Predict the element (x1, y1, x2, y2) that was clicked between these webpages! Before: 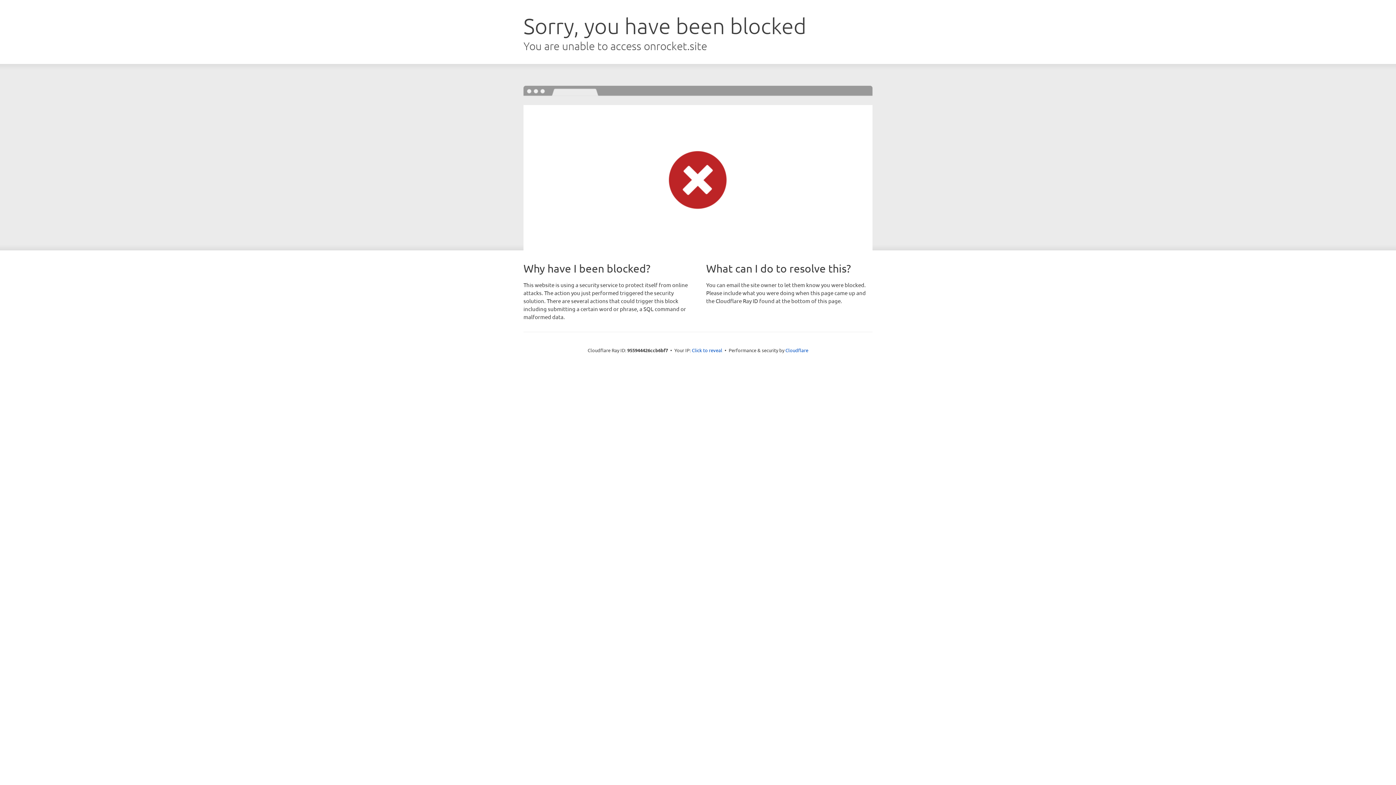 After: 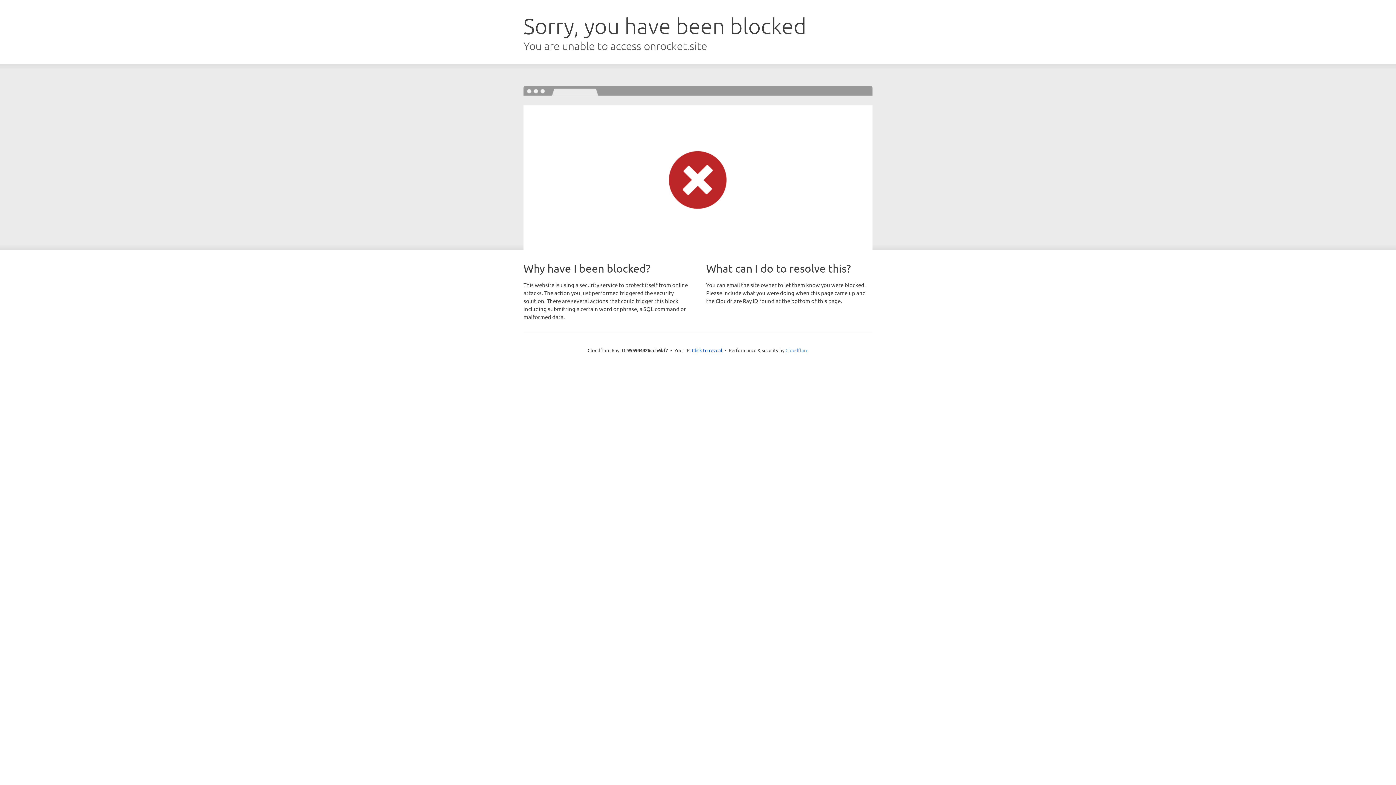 Action: label: Cloudflare bbox: (785, 347, 808, 353)